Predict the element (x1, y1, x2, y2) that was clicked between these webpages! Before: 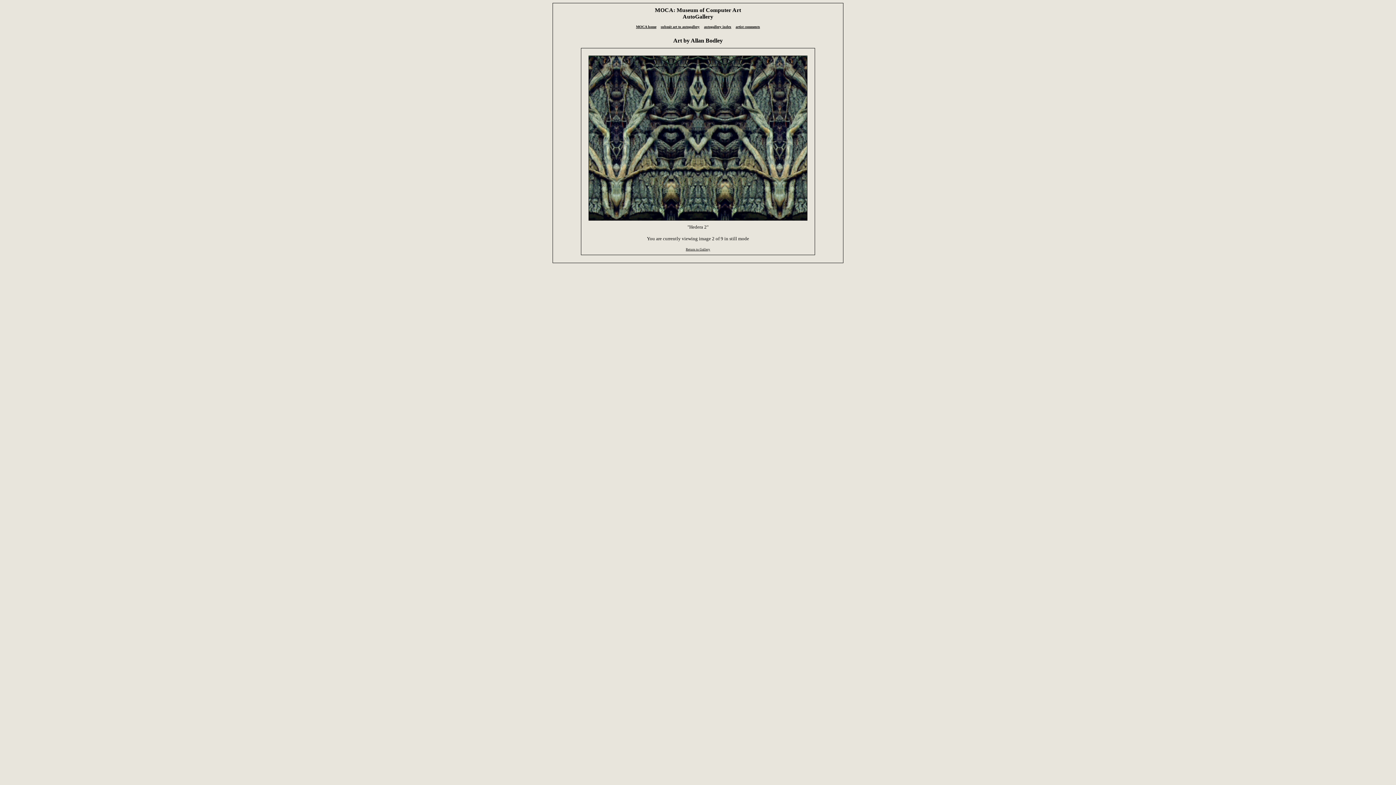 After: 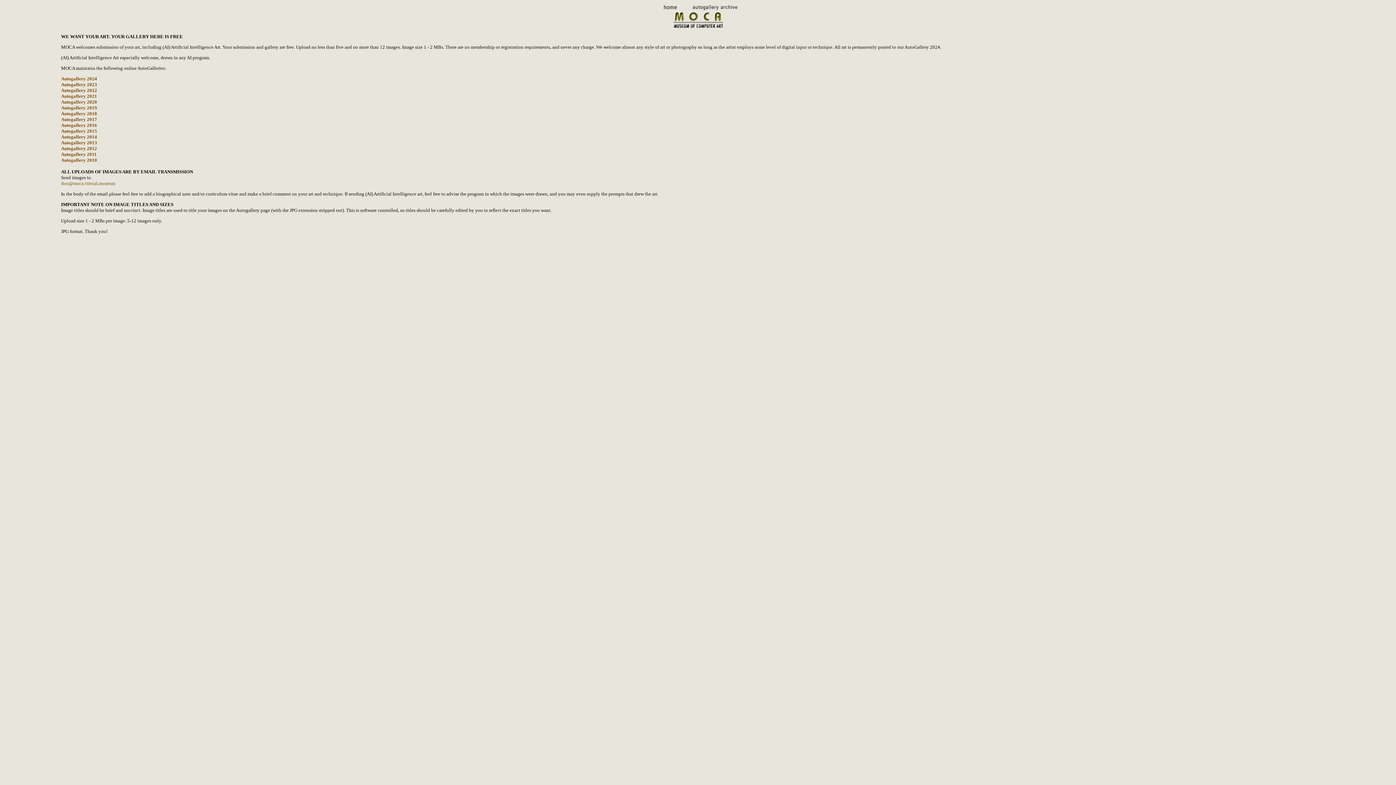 Action: bbox: (660, 24, 699, 28) label: submit art to autogallery